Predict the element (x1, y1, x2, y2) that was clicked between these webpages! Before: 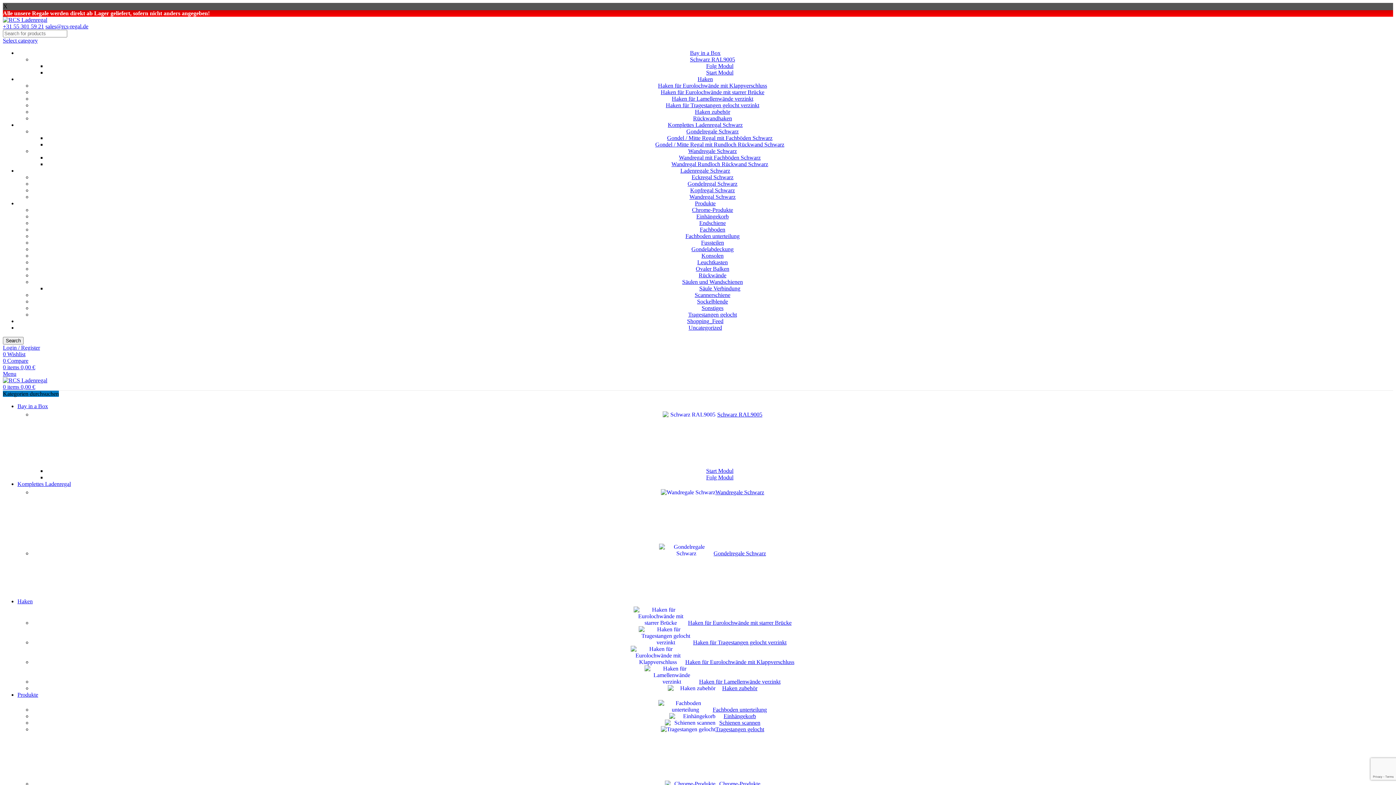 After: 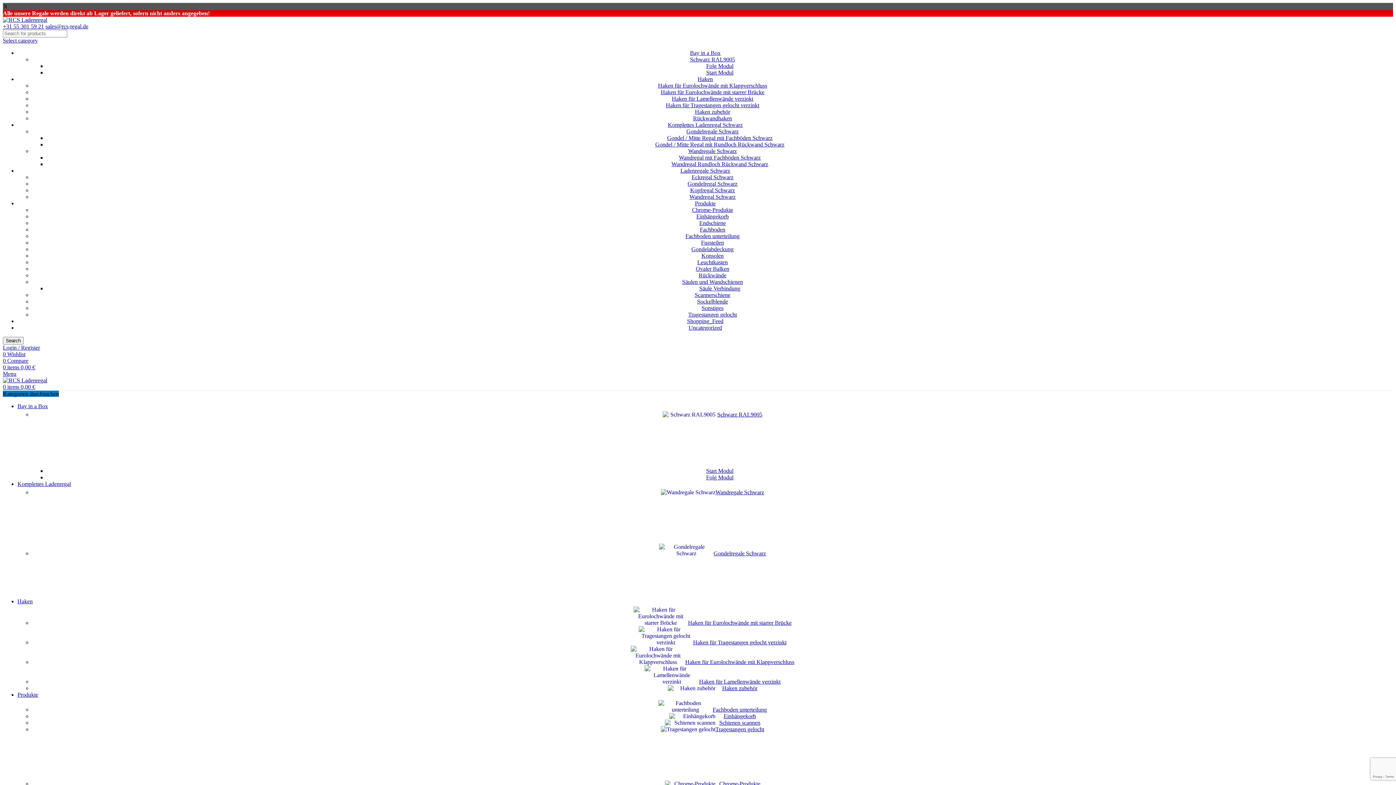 Action: label: sales@rcs-regal.de bbox: (45, 23, 88, 29)